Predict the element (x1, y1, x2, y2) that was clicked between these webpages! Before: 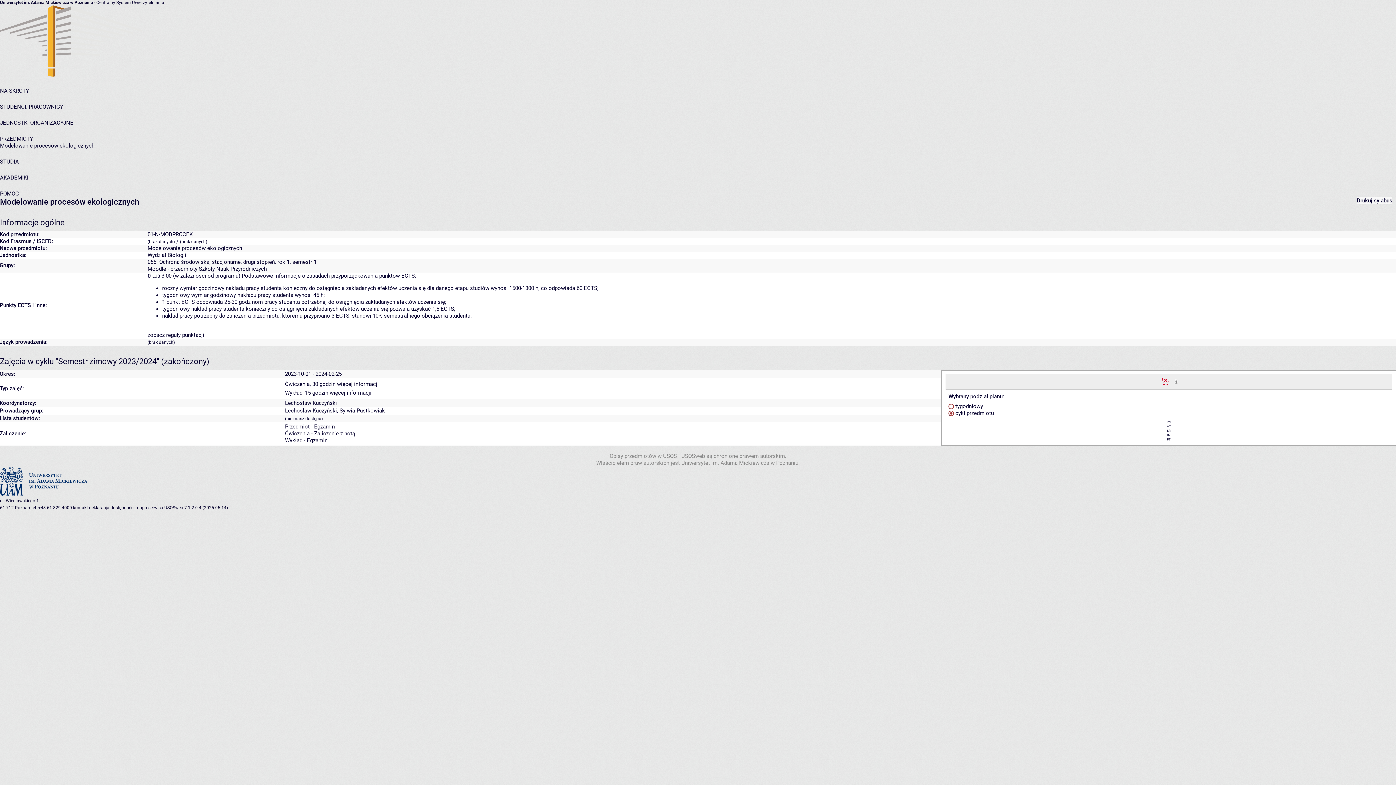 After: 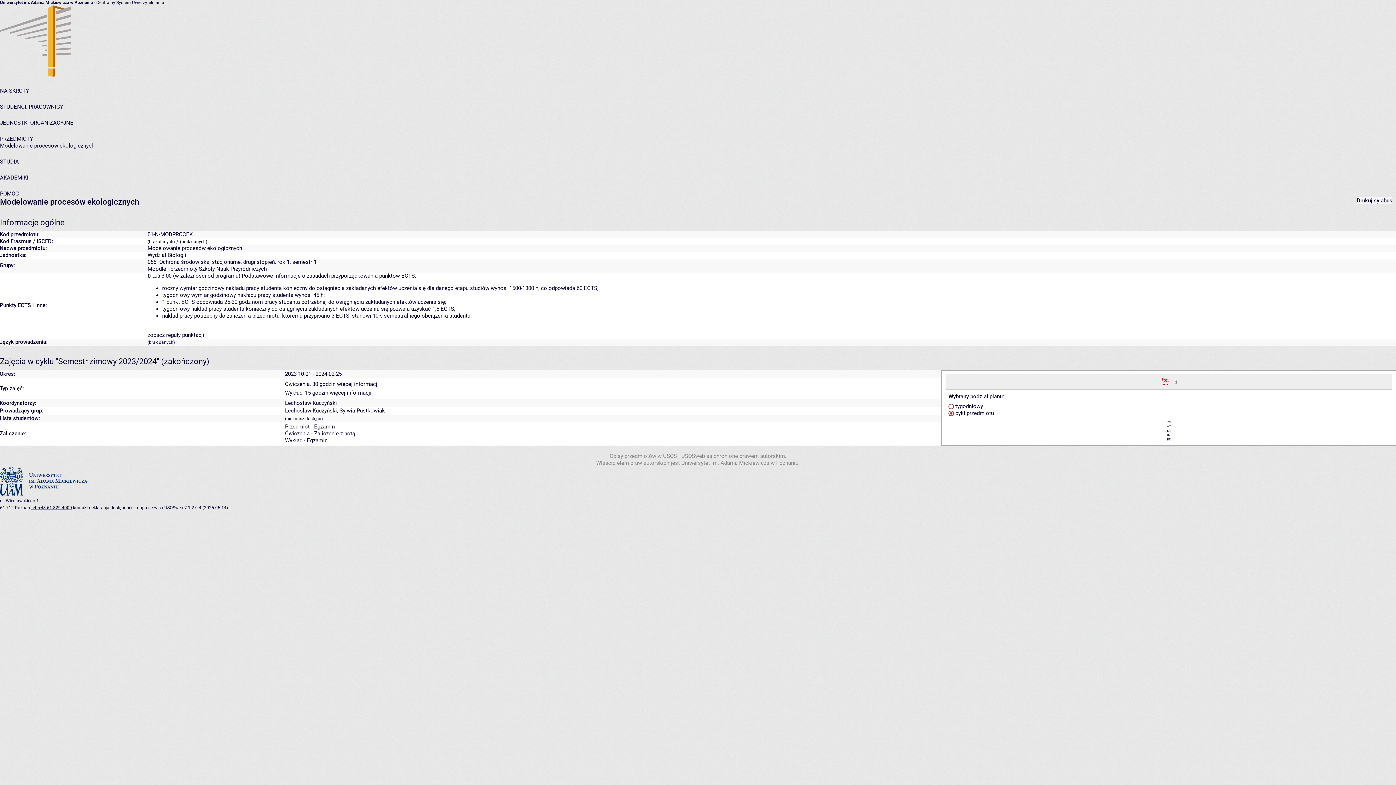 Action: bbox: (31, 505, 72, 510) label: tel: +48 61 829 4000